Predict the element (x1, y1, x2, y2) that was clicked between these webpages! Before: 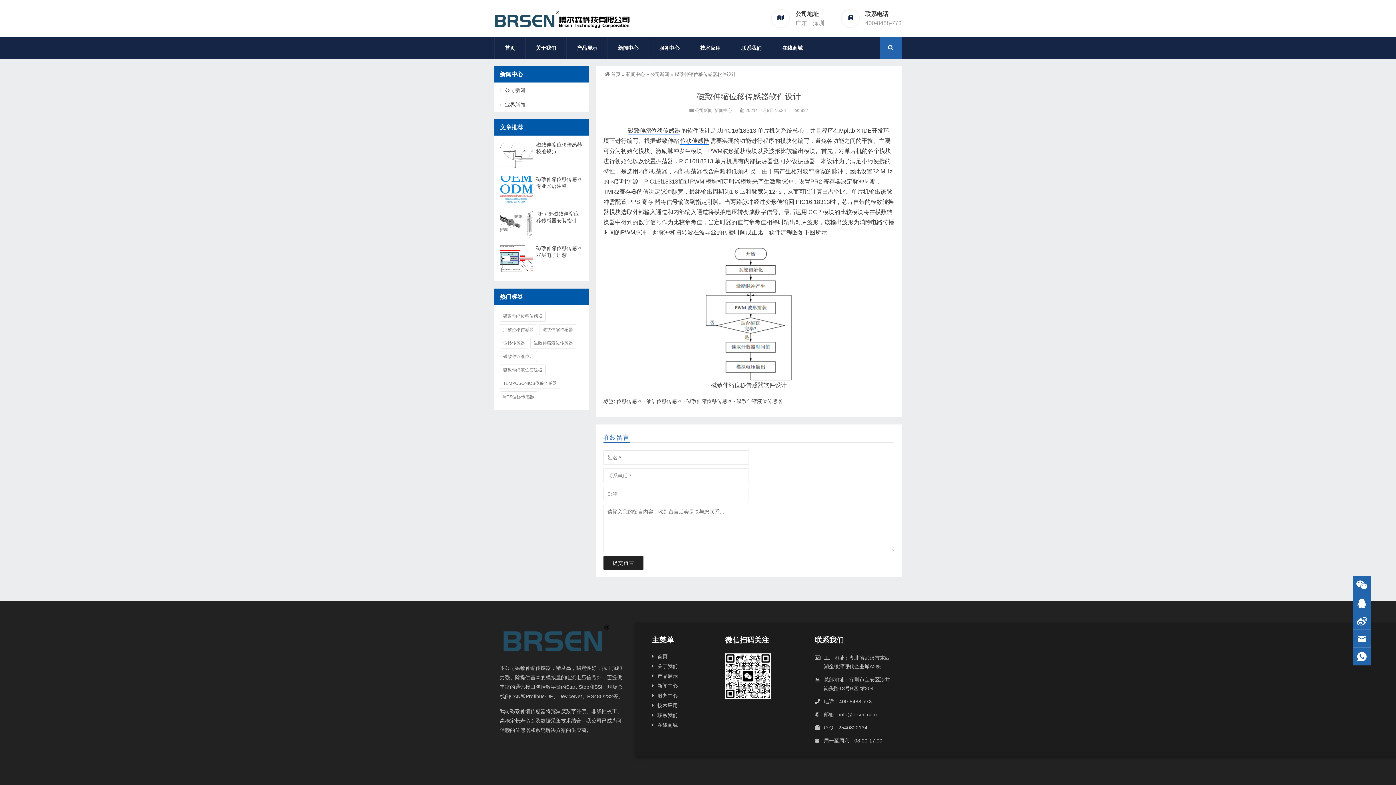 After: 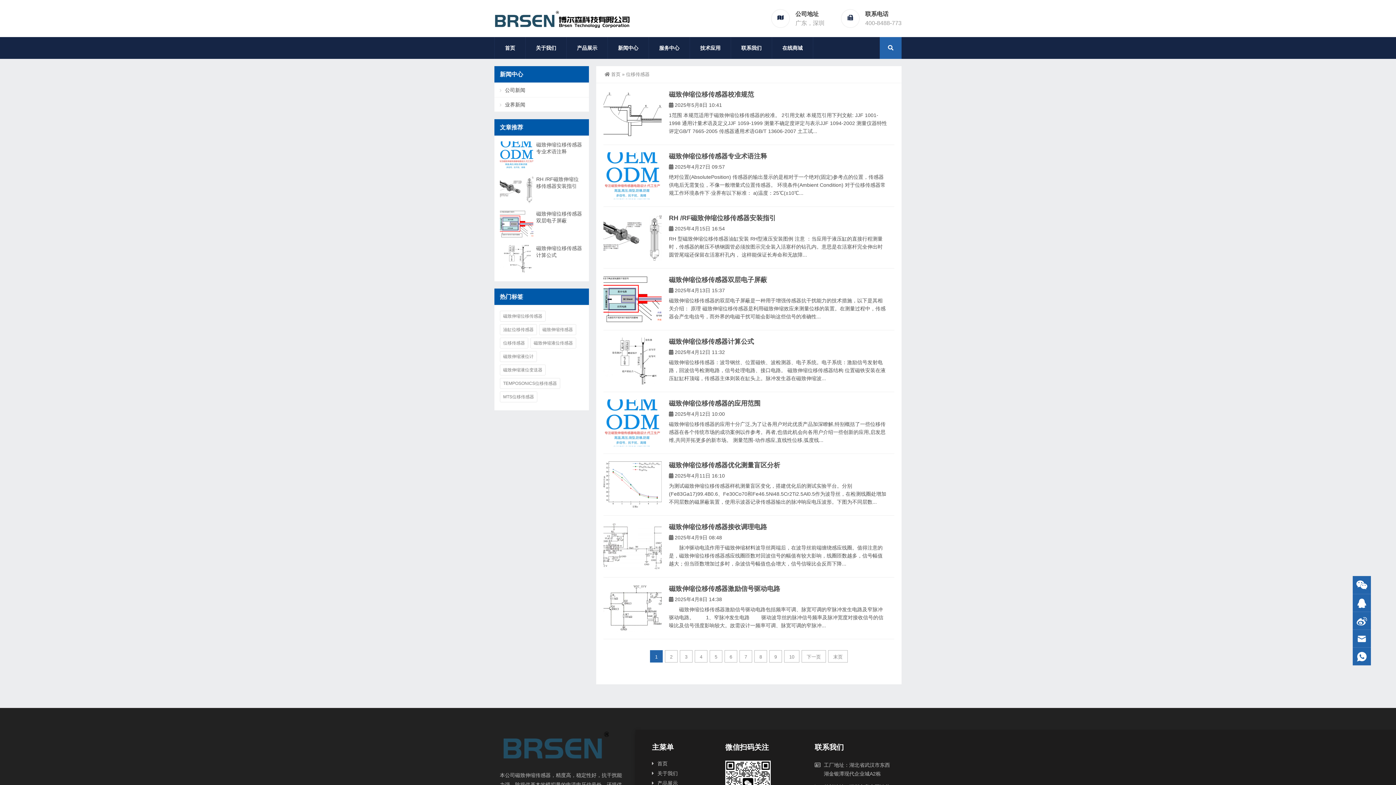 Action: label: 位移传感器 bbox: (500, 337, 528, 348)